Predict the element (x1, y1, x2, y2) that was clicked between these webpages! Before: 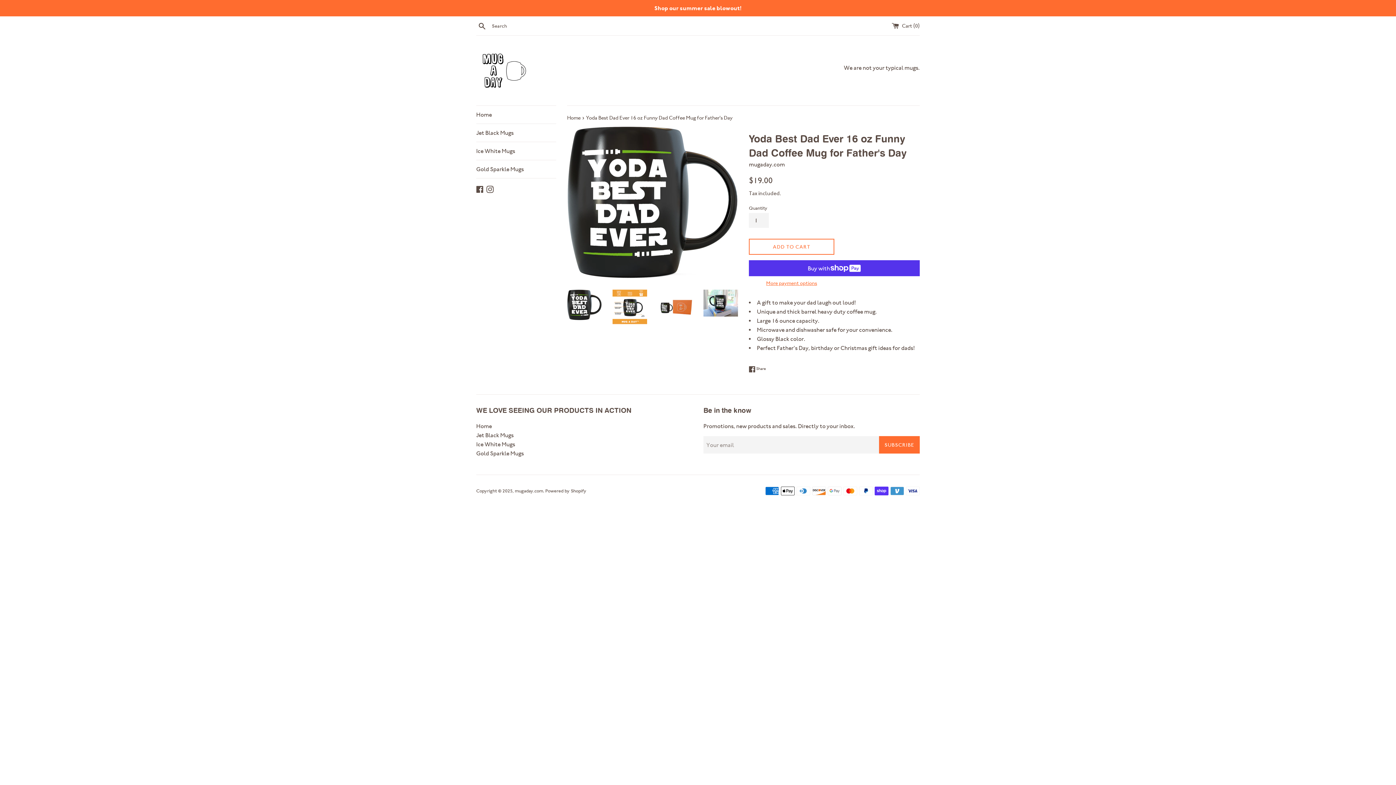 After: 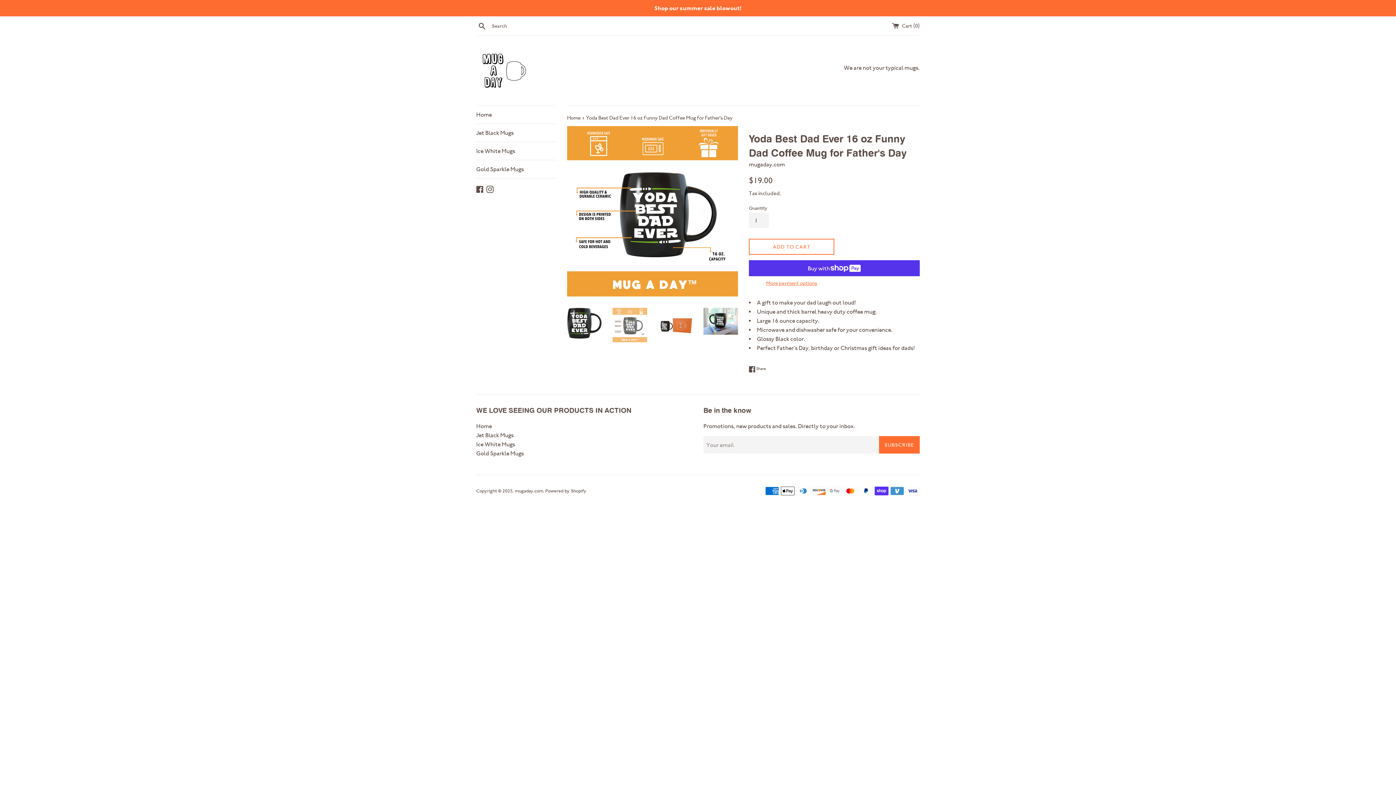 Action: bbox: (612, 289, 647, 324)